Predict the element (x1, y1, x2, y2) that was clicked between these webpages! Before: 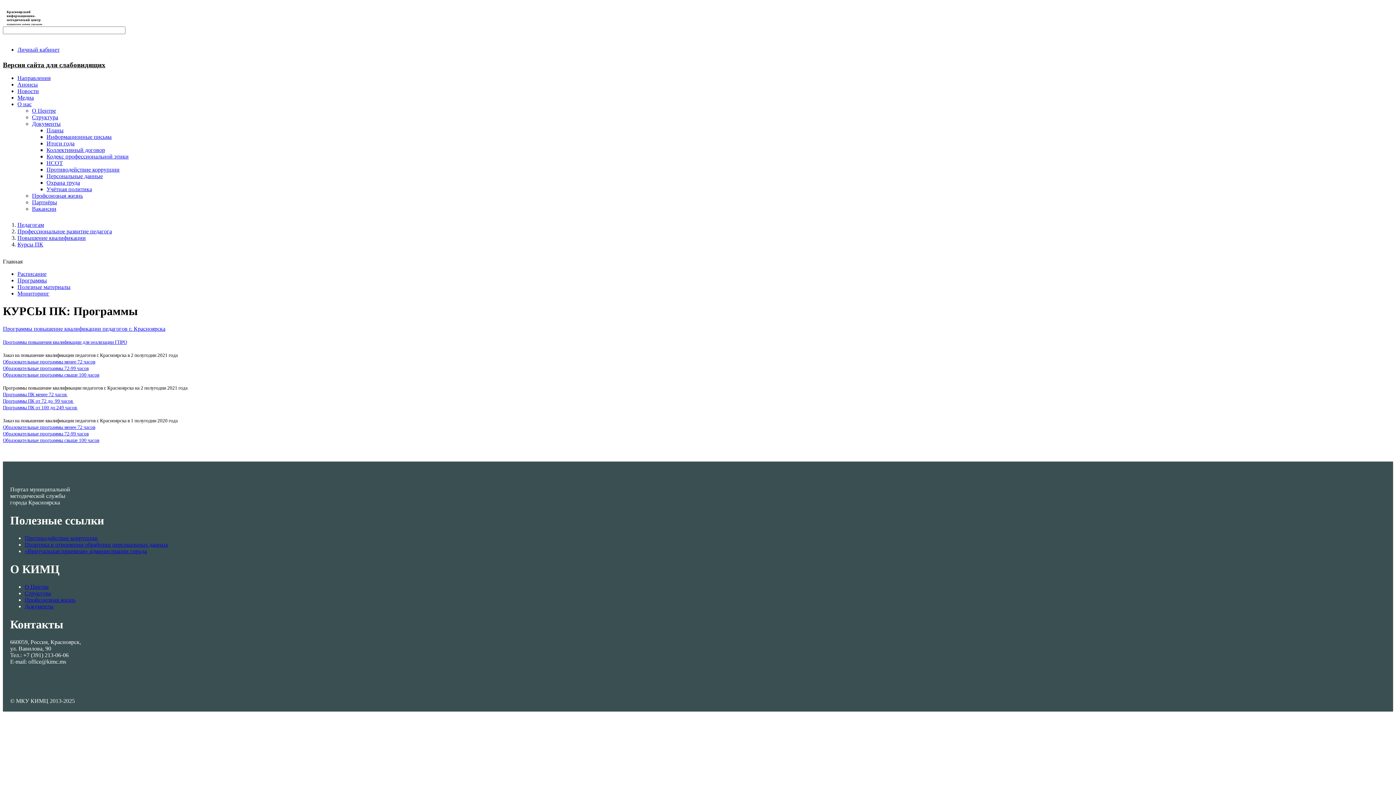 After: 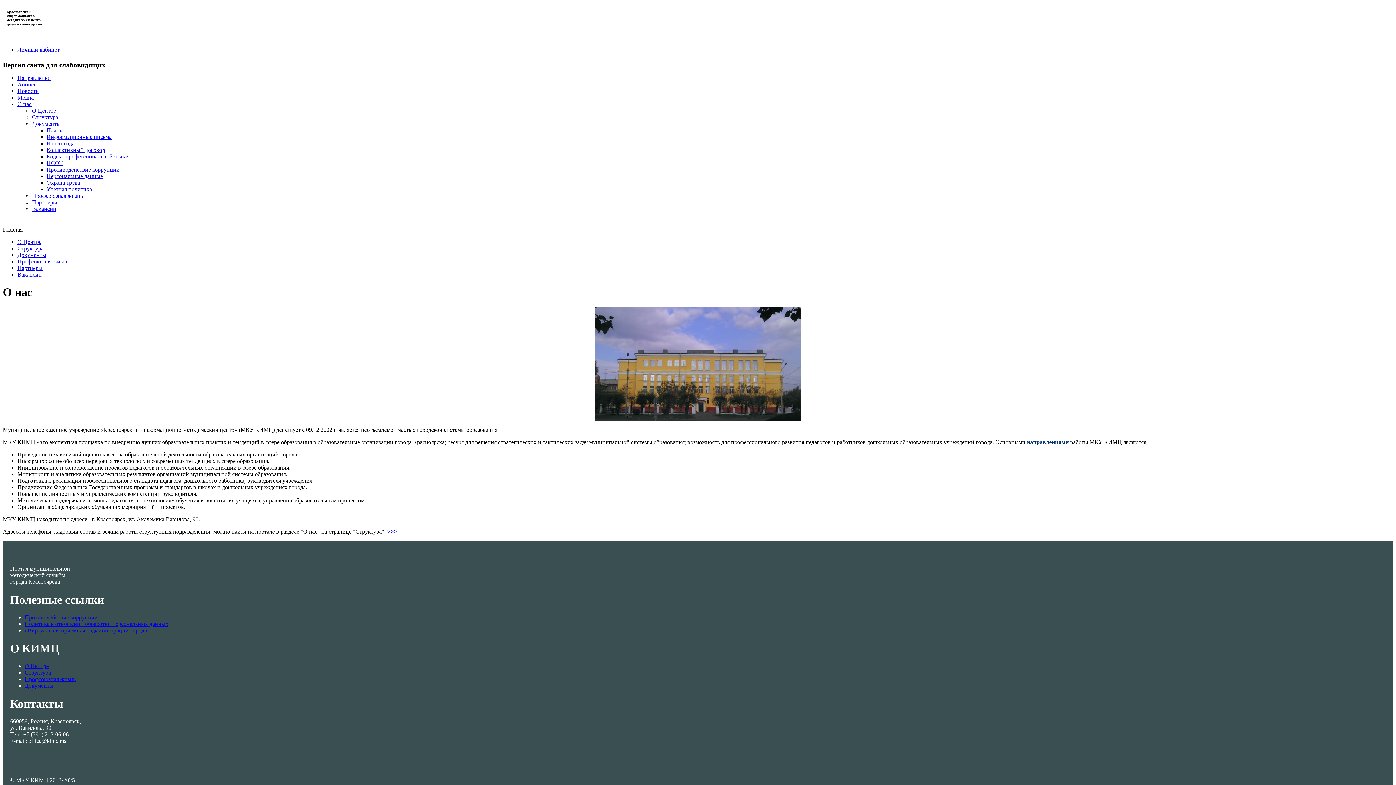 Action: label: О нас bbox: (17, 100, 31, 107)